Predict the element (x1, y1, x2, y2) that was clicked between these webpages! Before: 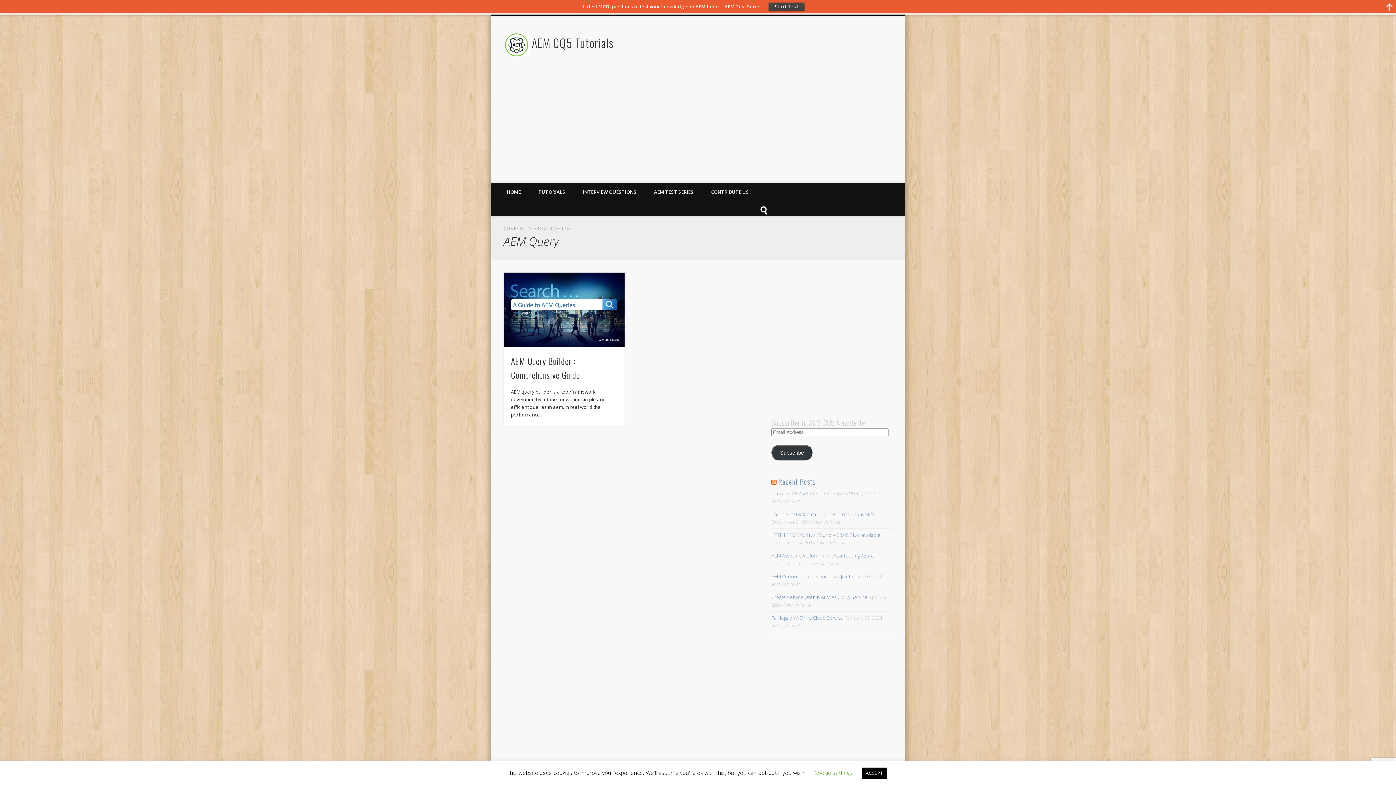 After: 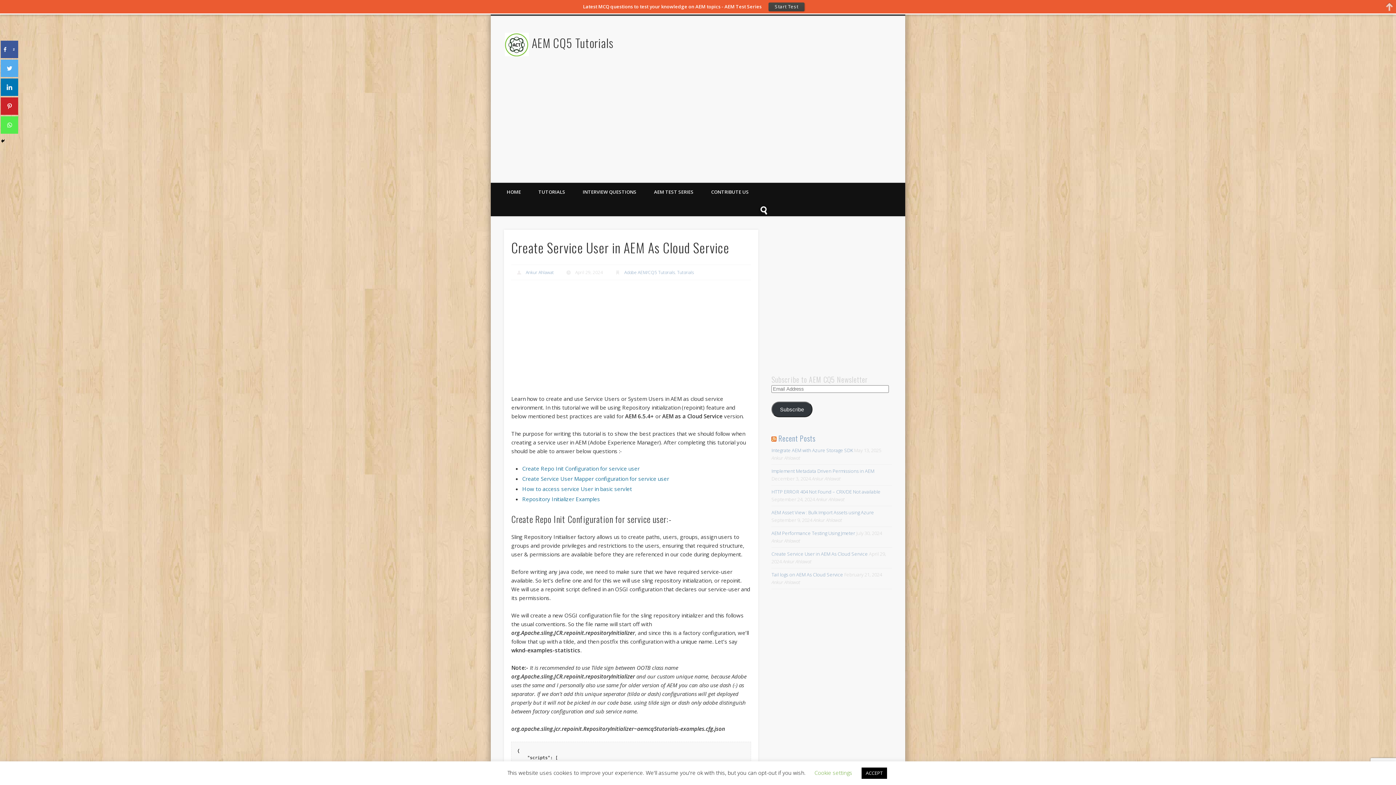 Action: bbox: (771, 579, 868, 586) label: Create Service User in AEM As Cloud Service